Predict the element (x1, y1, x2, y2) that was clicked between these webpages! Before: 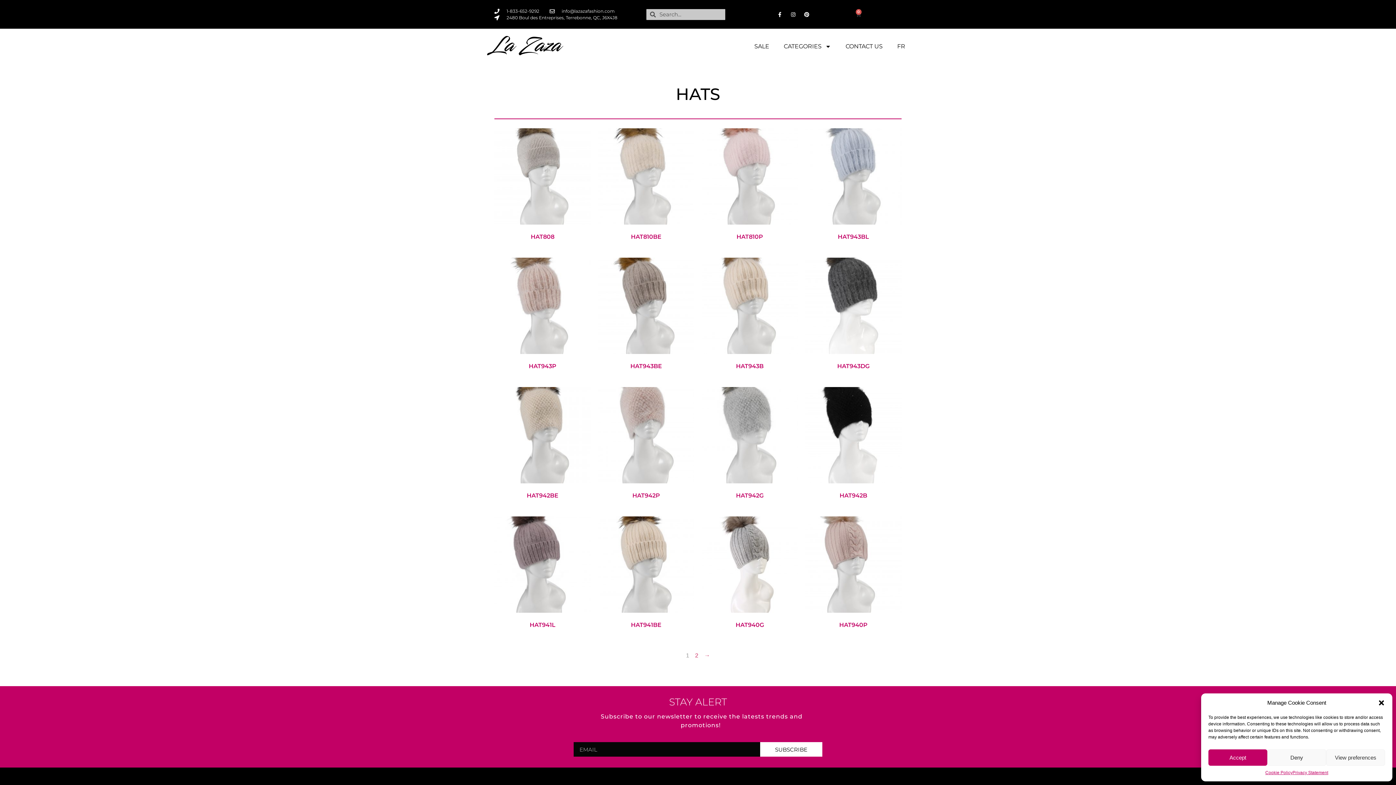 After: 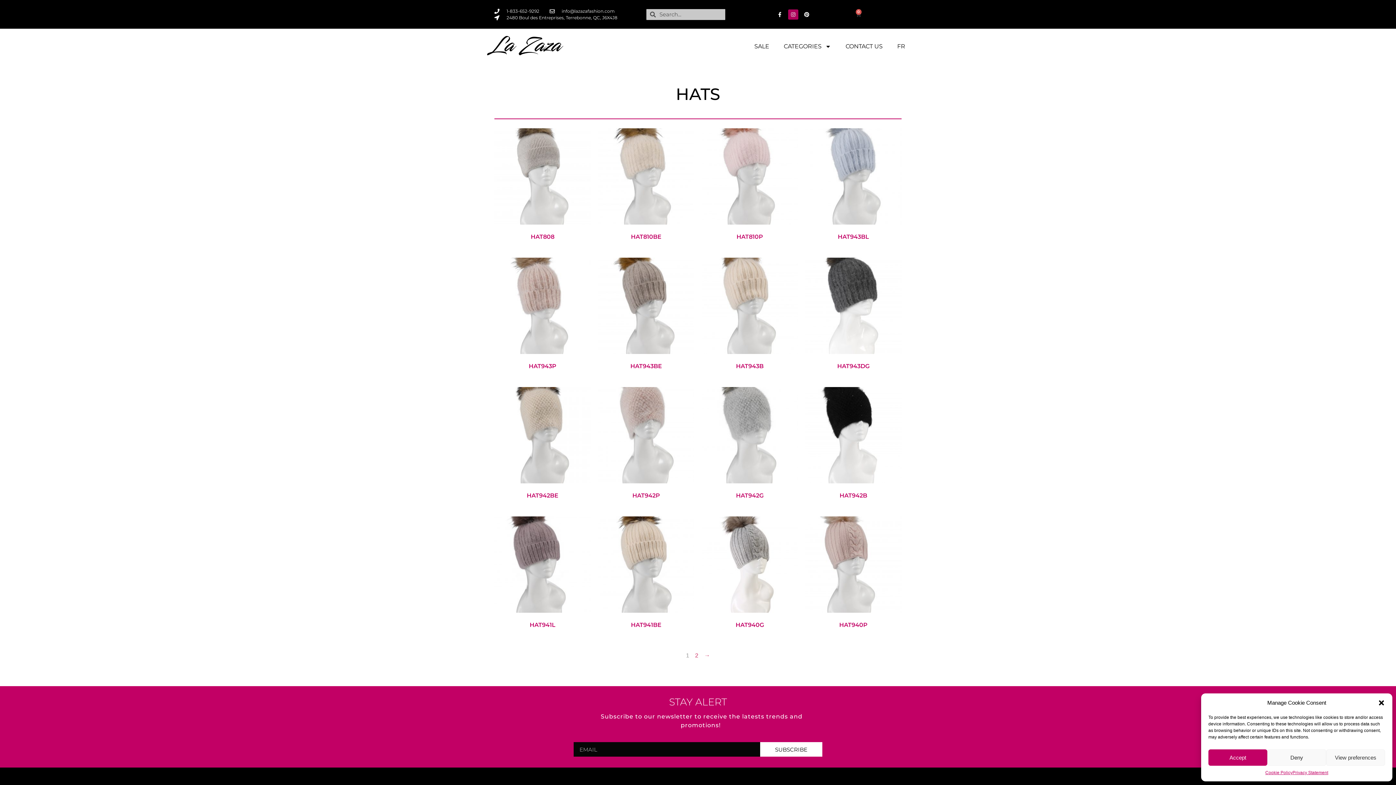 Action: bbox: (788, 9, 798, 19) label: Instagram